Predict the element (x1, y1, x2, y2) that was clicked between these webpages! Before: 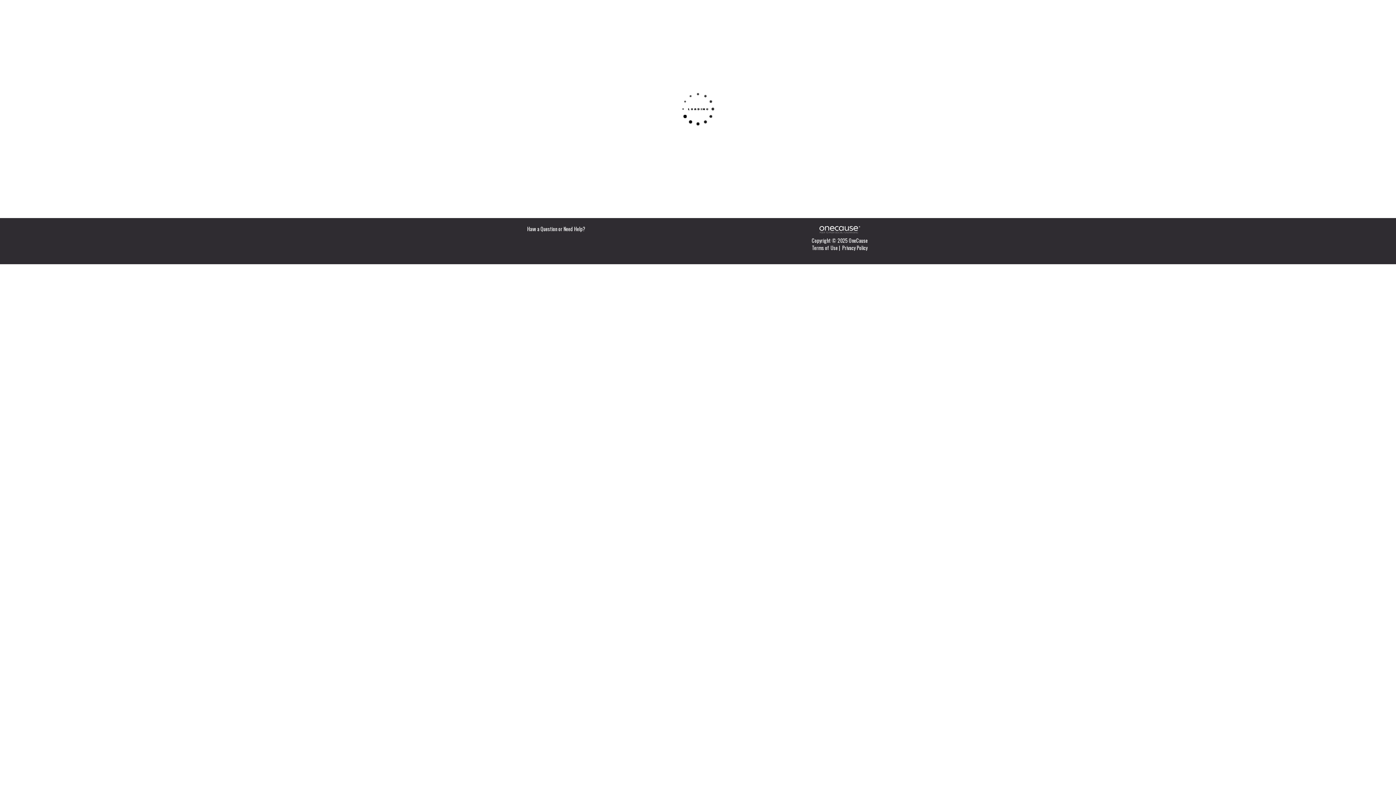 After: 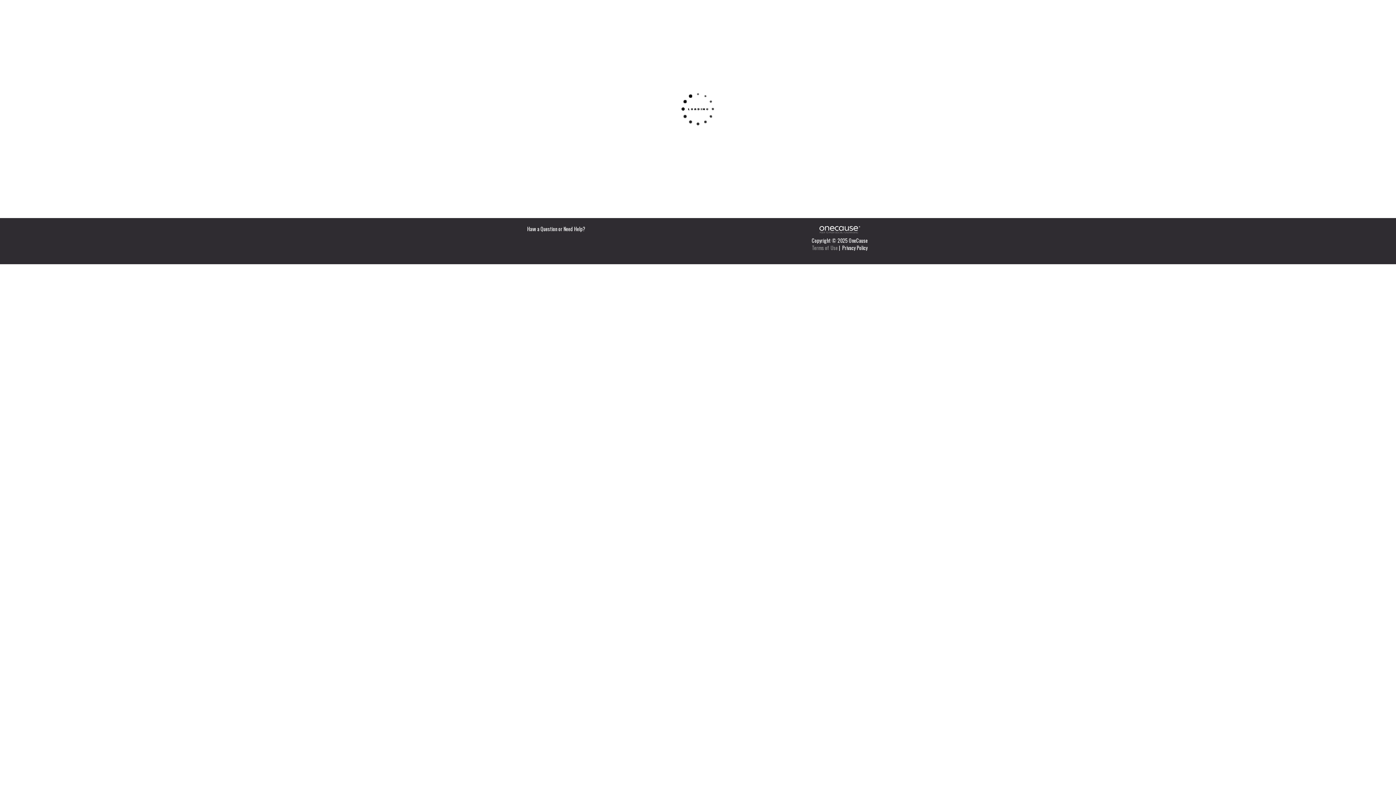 Action: label: Terms of Use bbox: (812, 243, 838, 251)